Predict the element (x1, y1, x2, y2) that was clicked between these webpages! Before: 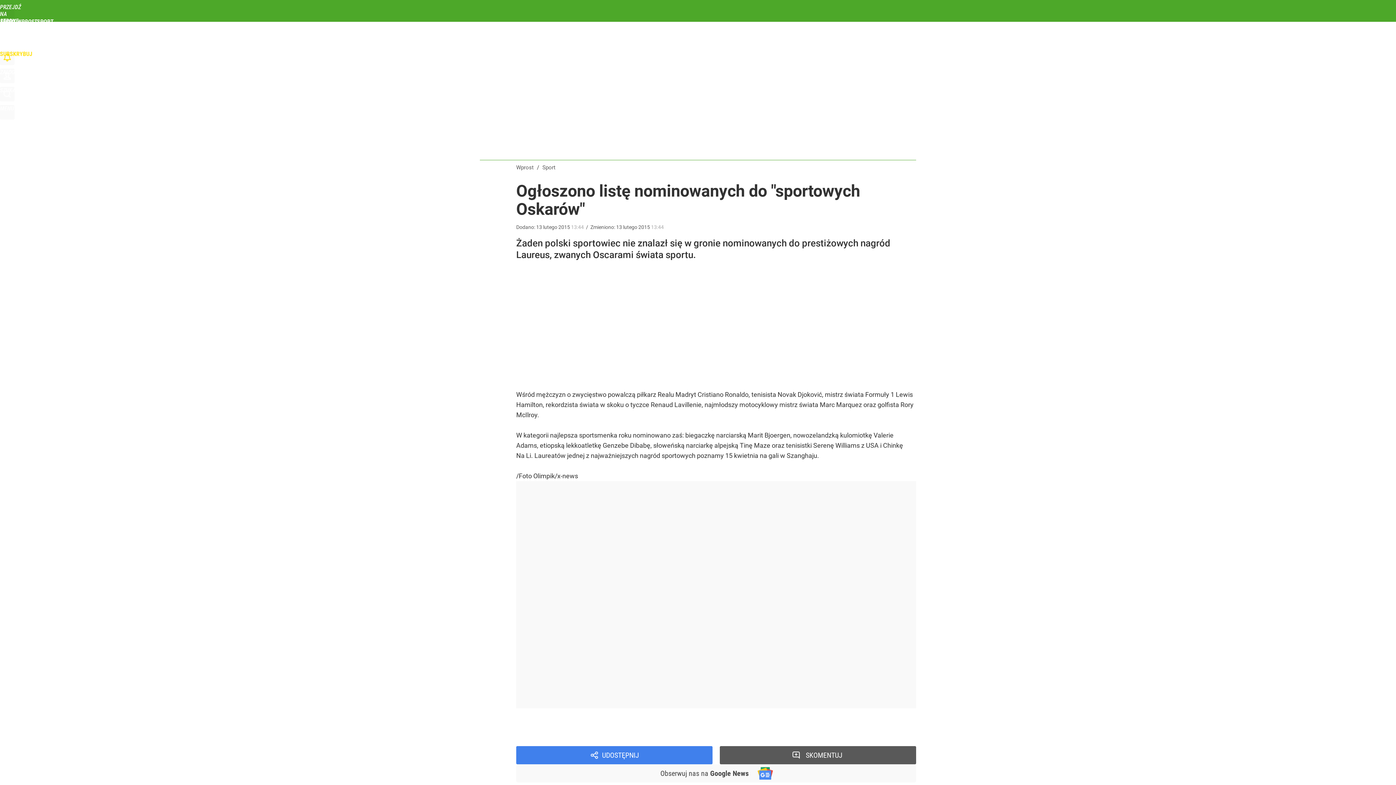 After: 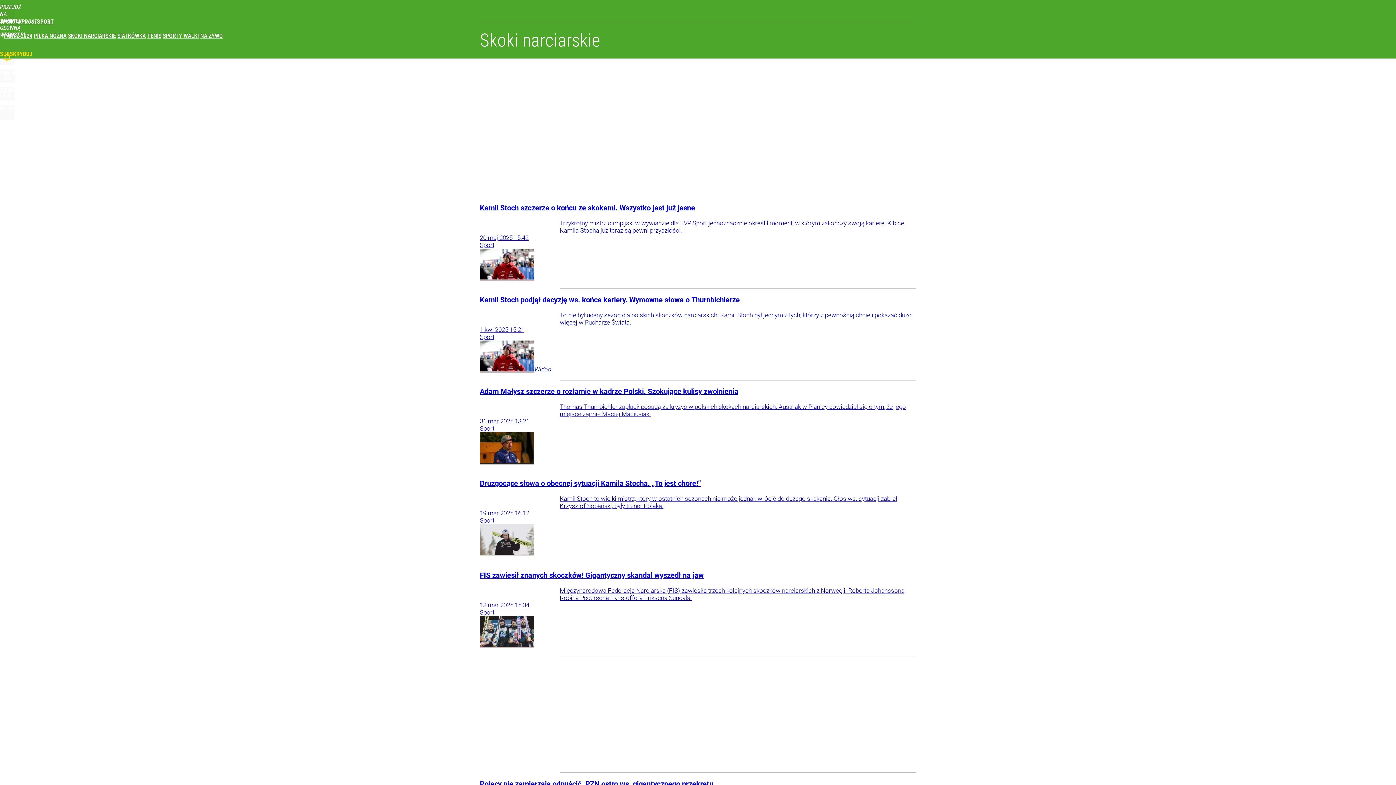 Action: bbox: (68, 32, 116, 39) label: SKOKI NARCIARSKIE